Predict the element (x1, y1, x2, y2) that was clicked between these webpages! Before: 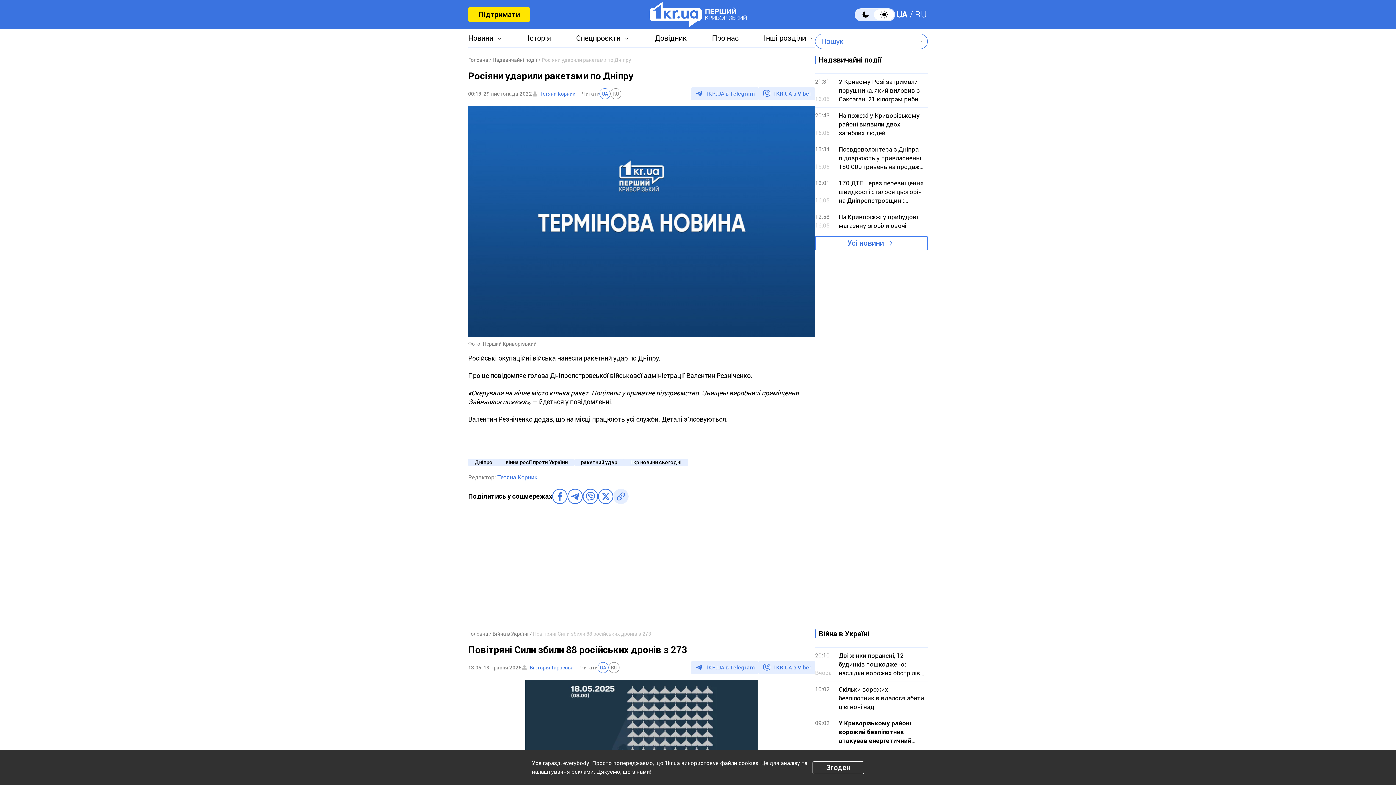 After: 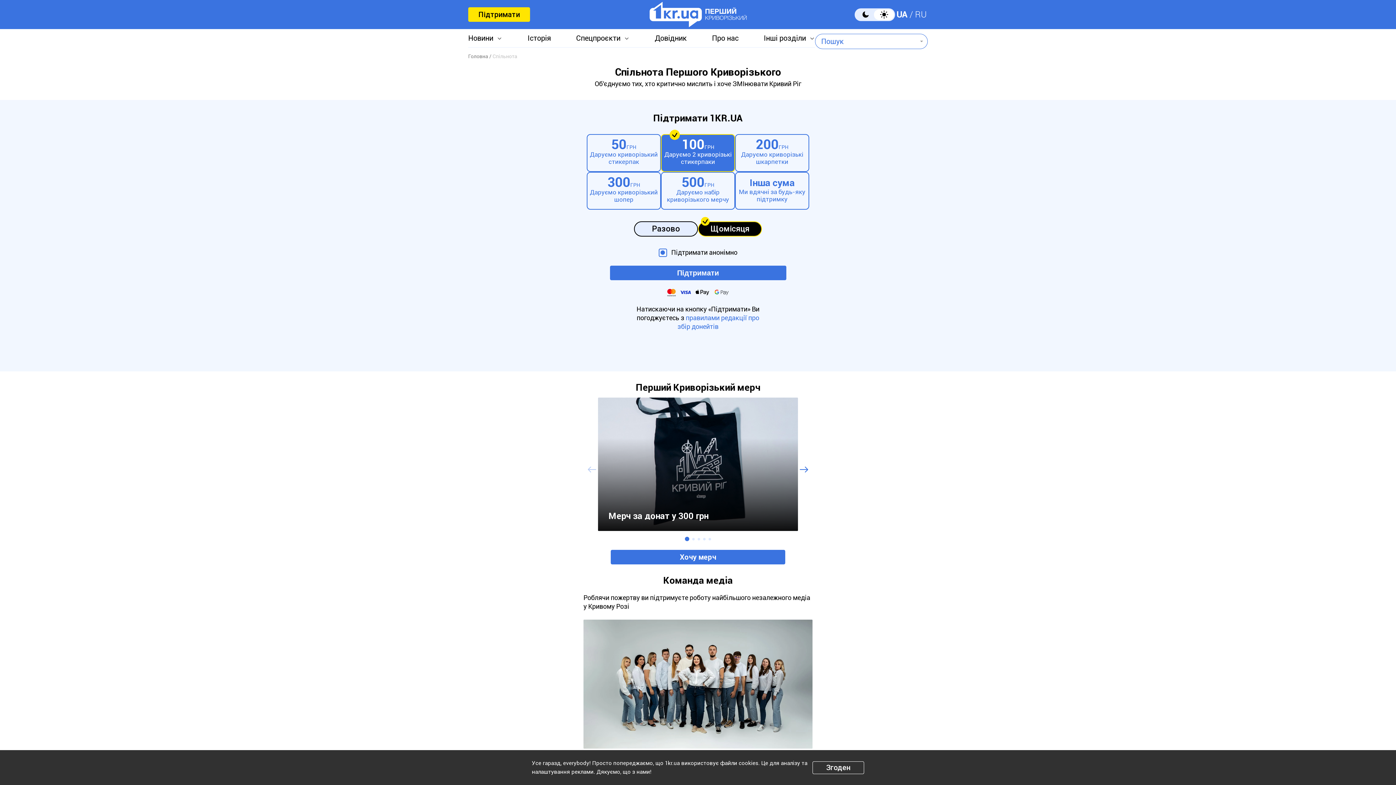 Action: bbox: (468, 7, 530, 21) label: Підтримати